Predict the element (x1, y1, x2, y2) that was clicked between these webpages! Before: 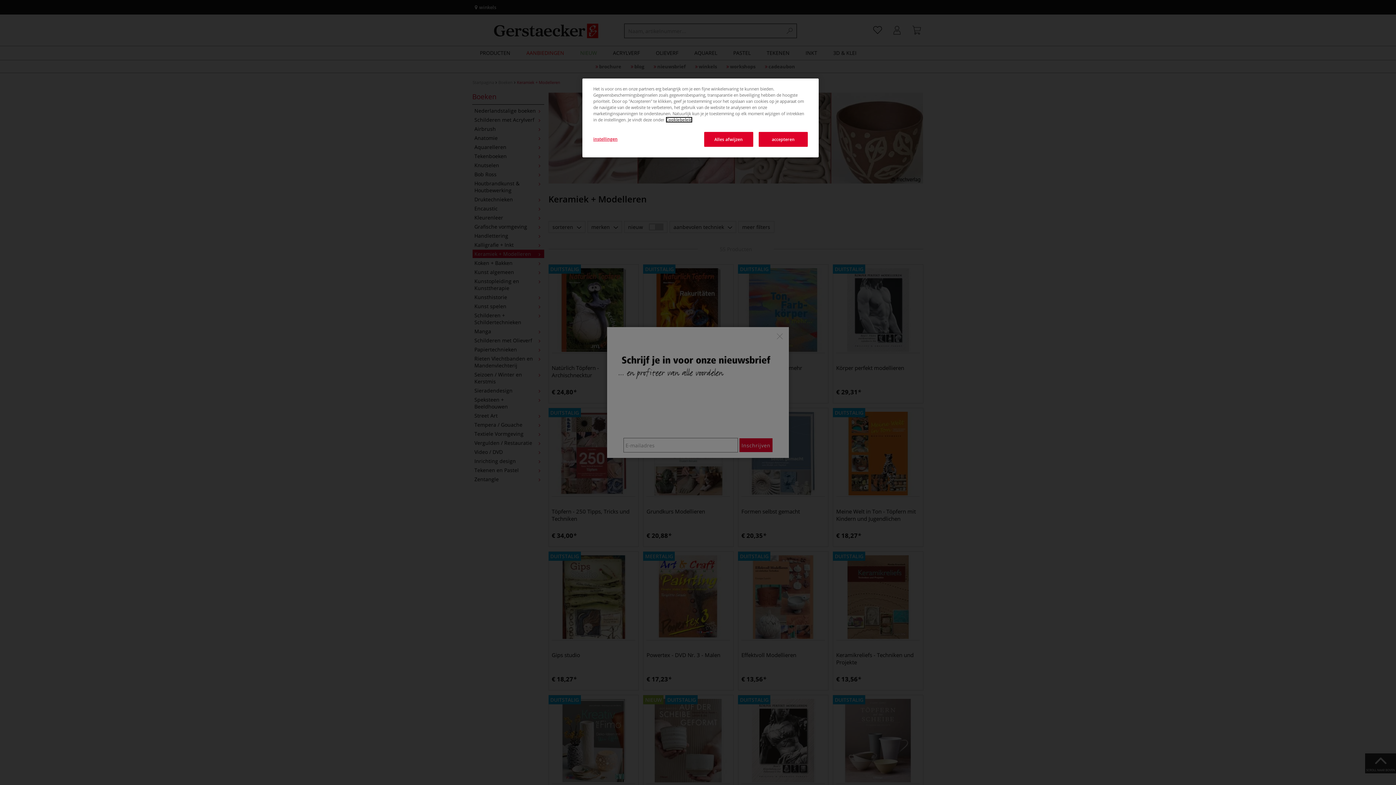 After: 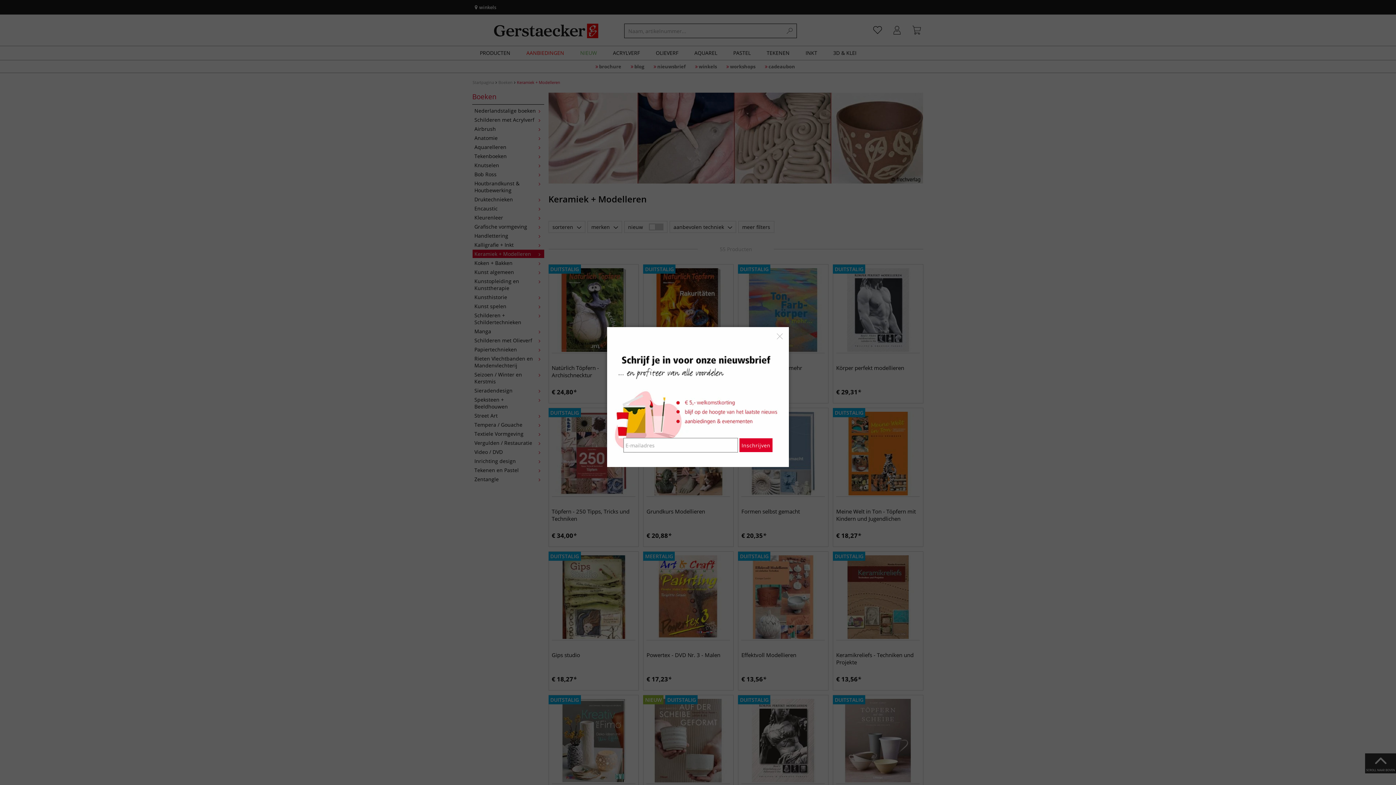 Action: bbox: (704, 132, 753, 146) label: Alles afwijzen